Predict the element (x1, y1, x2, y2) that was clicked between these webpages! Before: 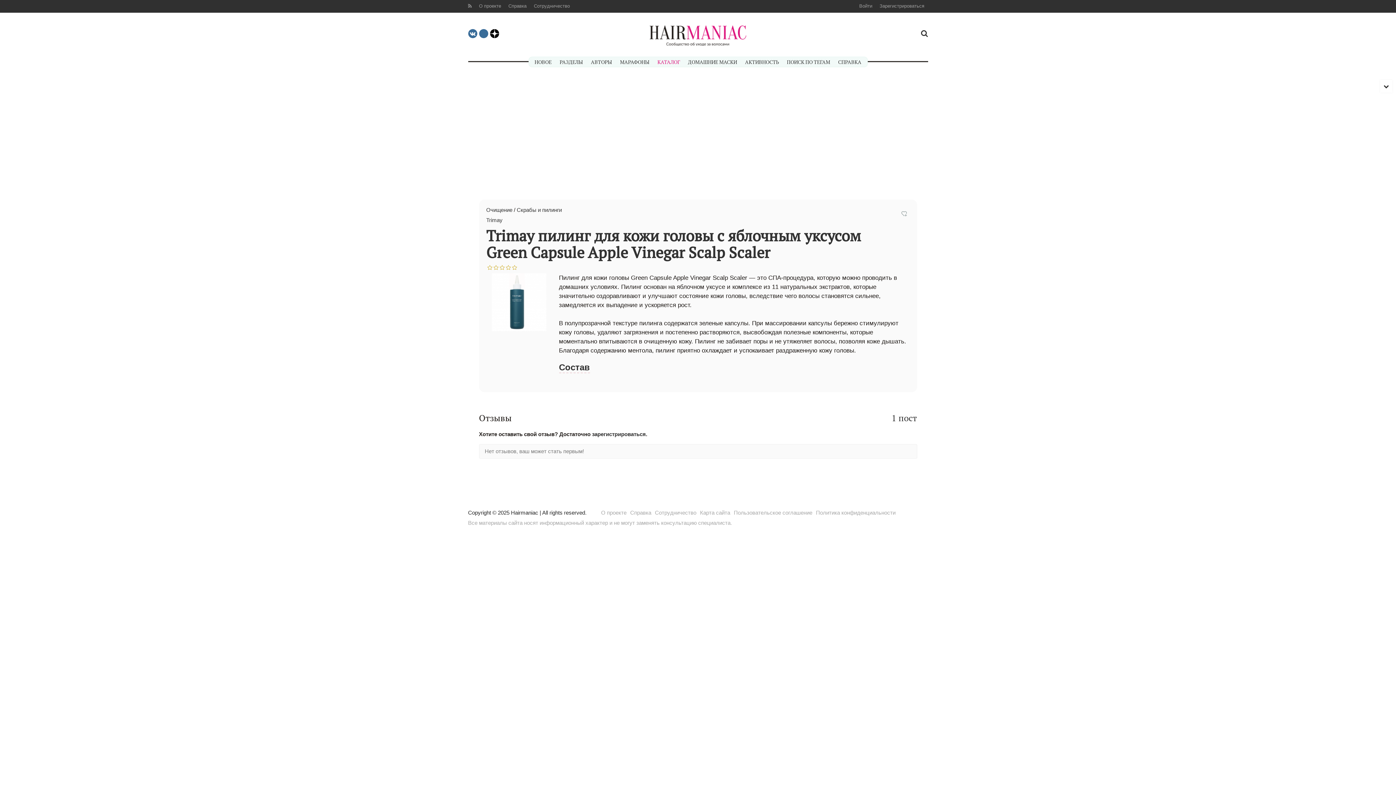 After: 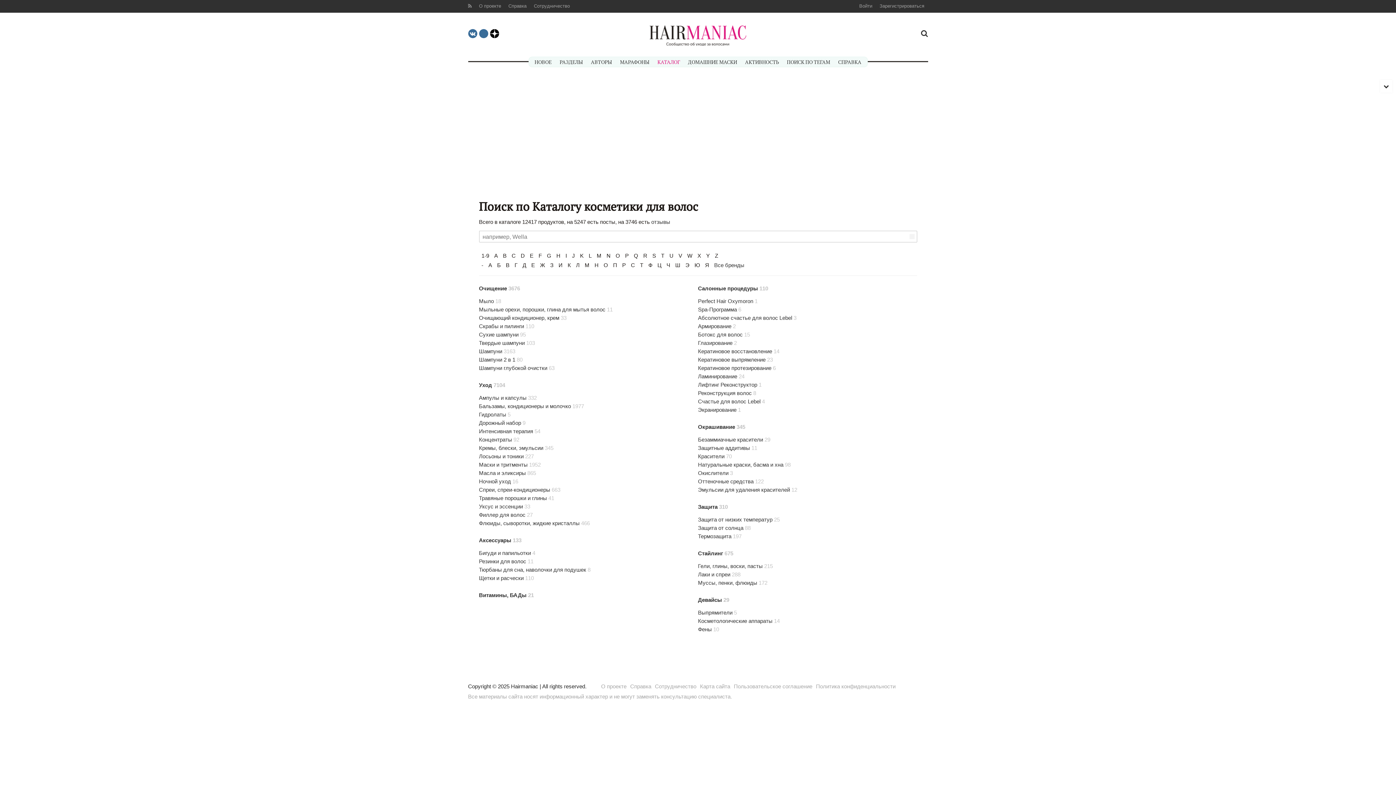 Action: bbox: (657, 58, 680, 65) label: КАТАЛОГ